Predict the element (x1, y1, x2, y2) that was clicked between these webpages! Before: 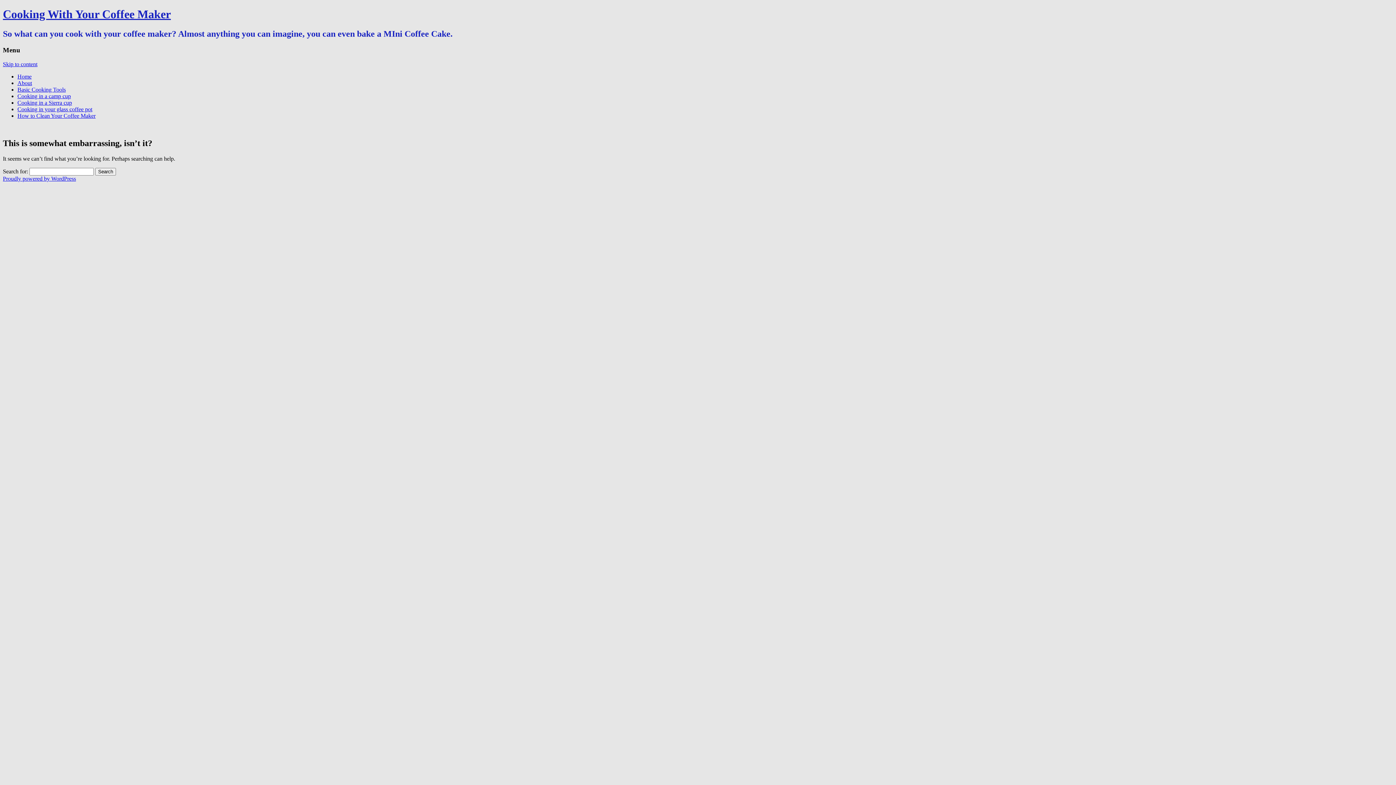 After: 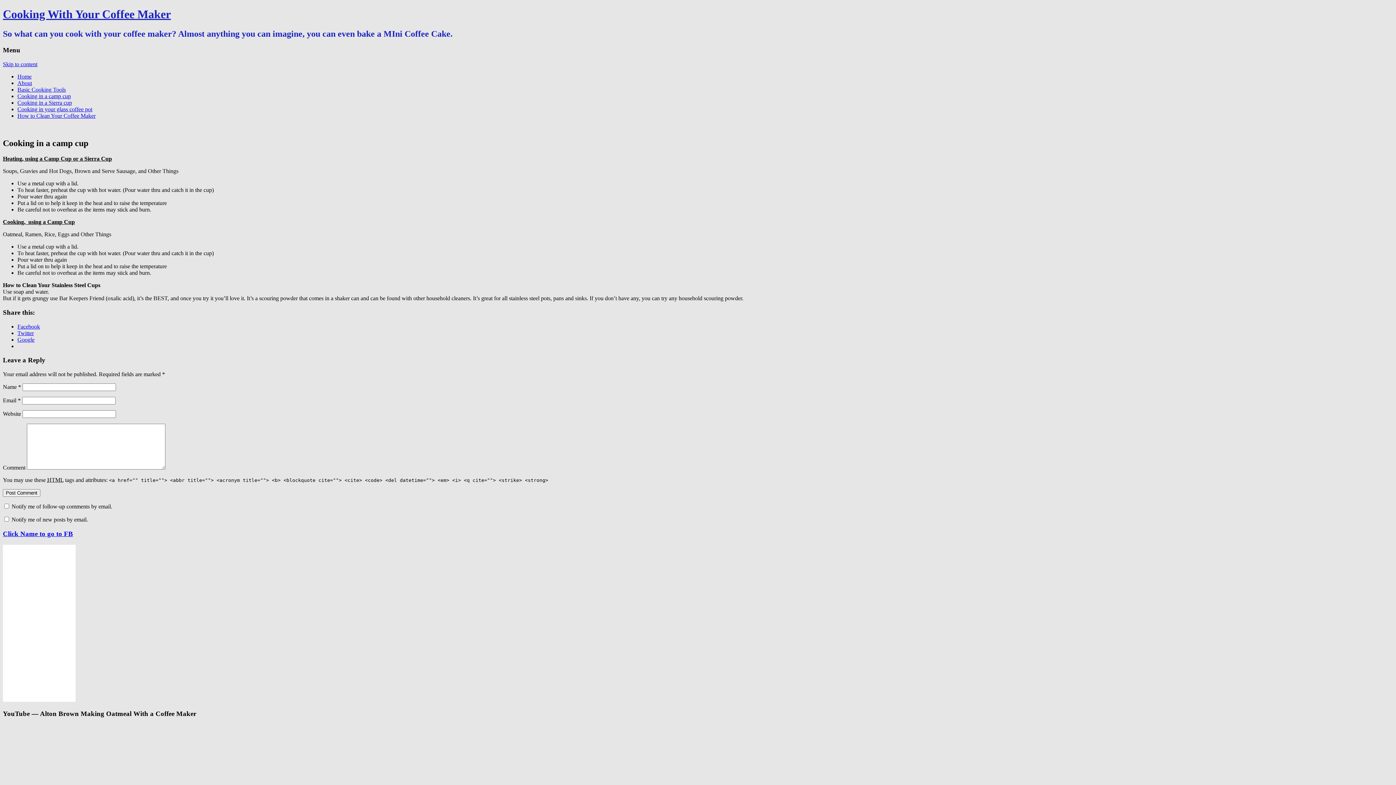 Action: bbox: (17, 92, 70, 99) label: Cooking in a camp cup